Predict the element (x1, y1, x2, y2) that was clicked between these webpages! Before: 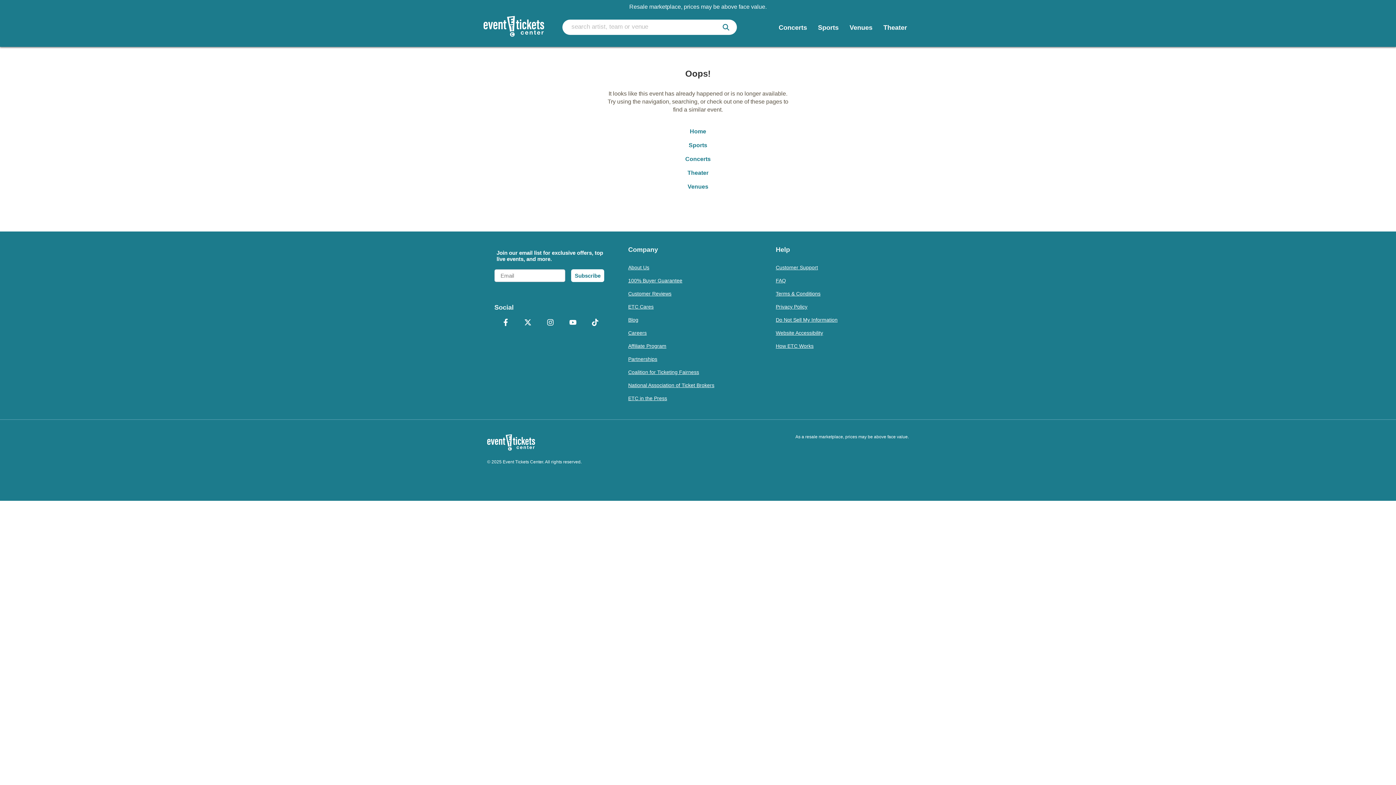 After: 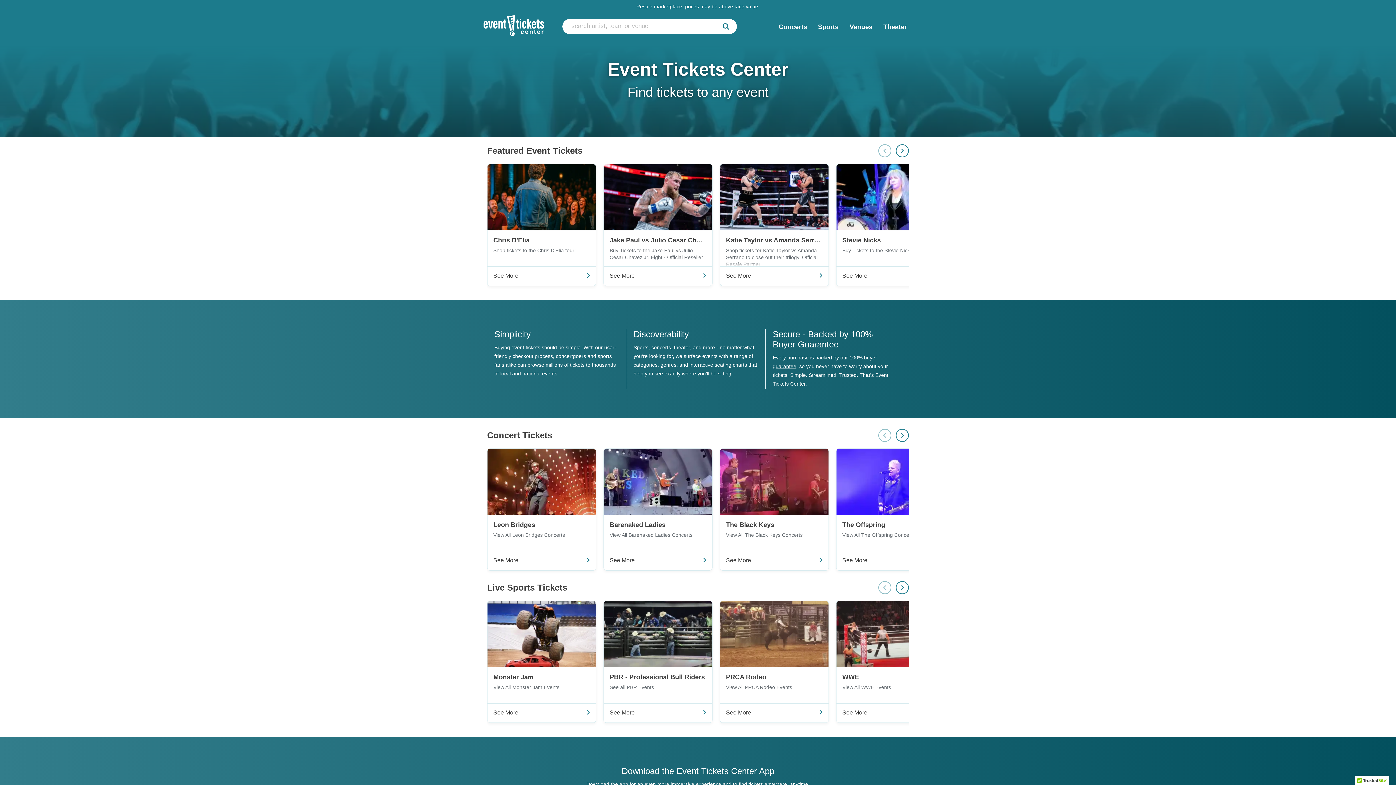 Action: label: Home bbox: (682, 124, 713, 138)